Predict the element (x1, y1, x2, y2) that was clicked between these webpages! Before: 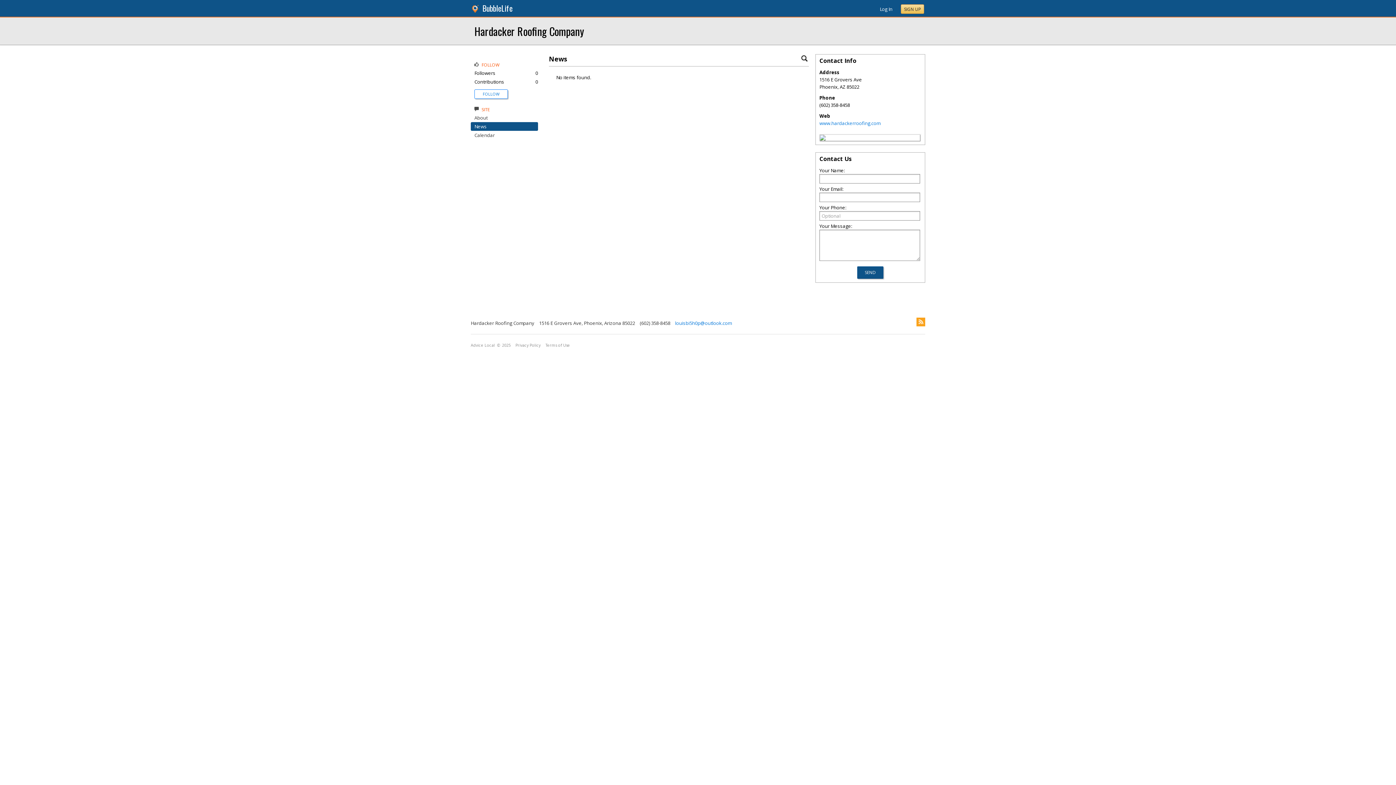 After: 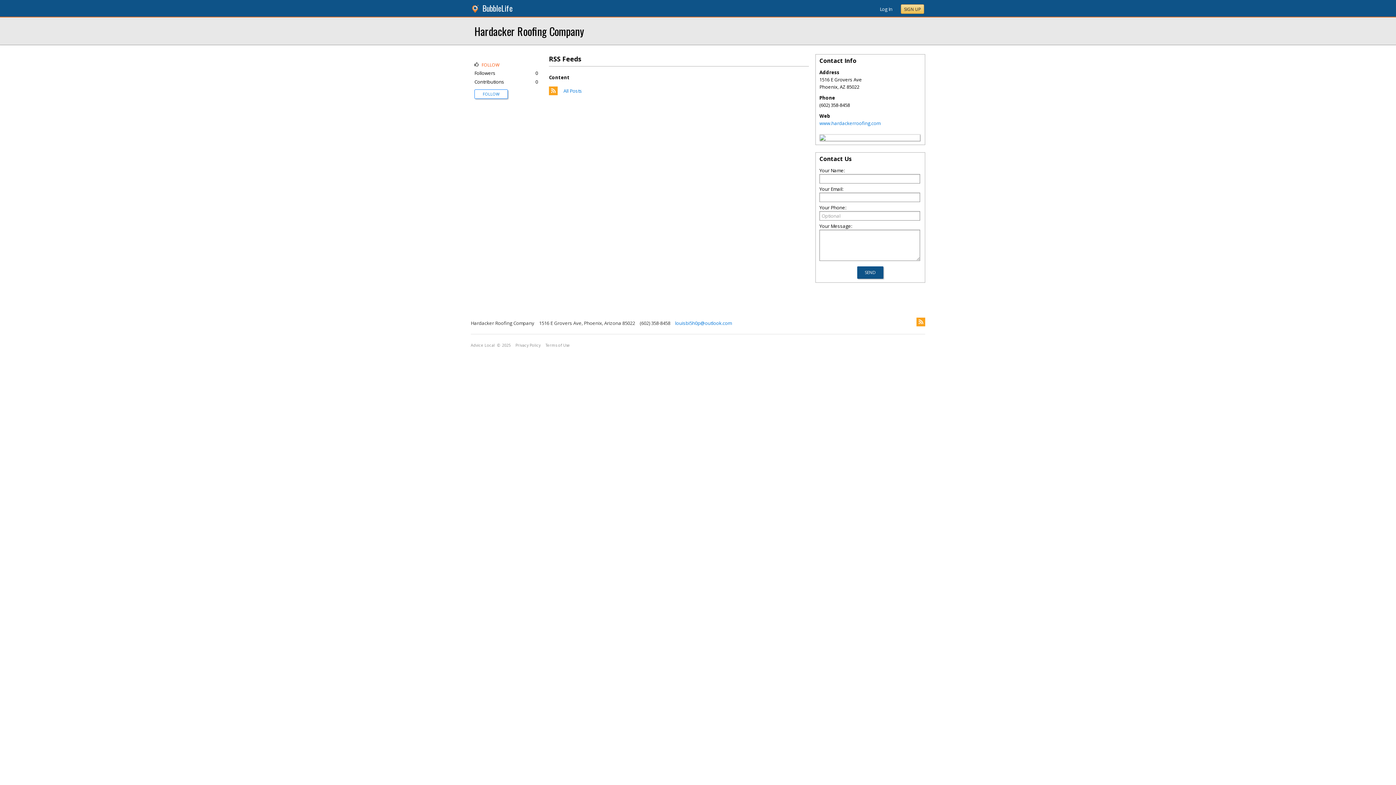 Action: bbox: (916, 317, 925, 326)